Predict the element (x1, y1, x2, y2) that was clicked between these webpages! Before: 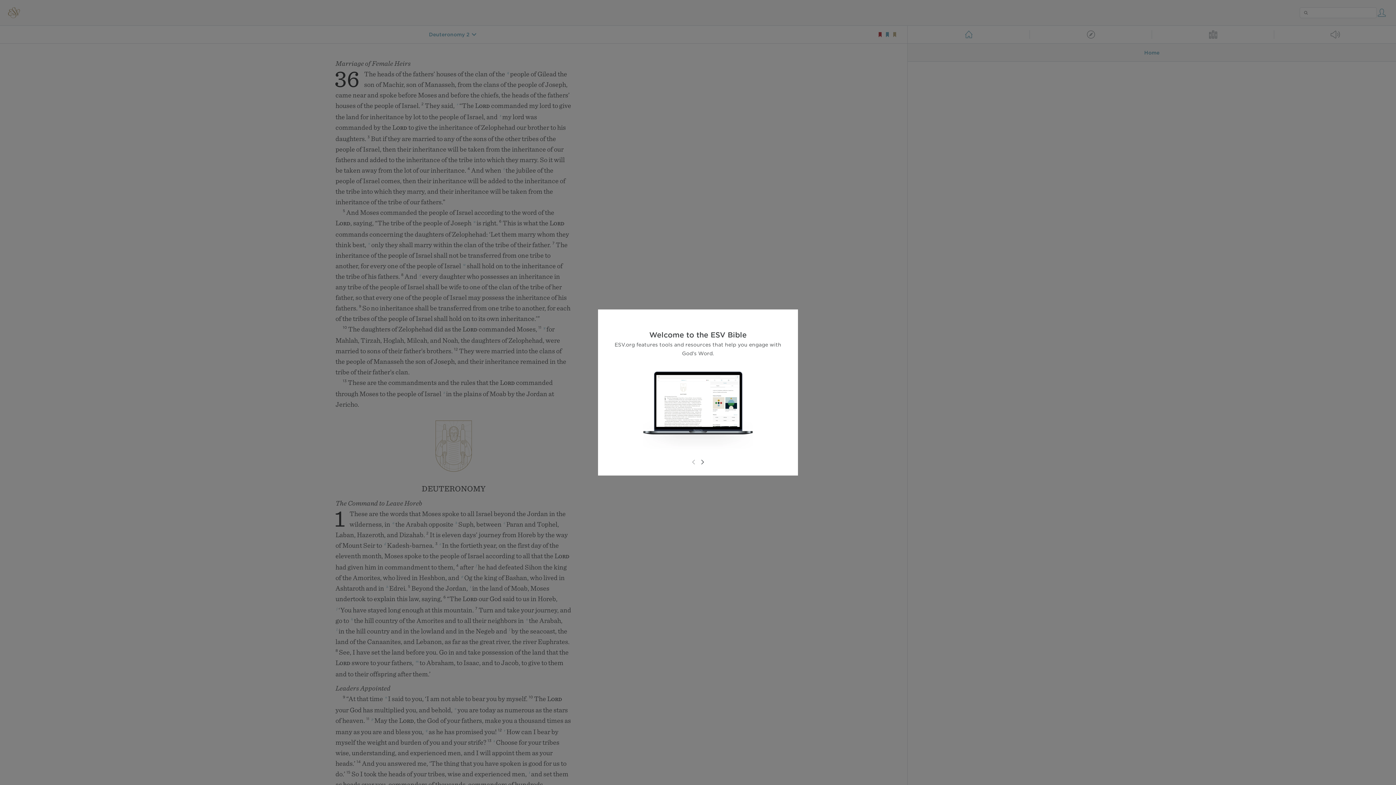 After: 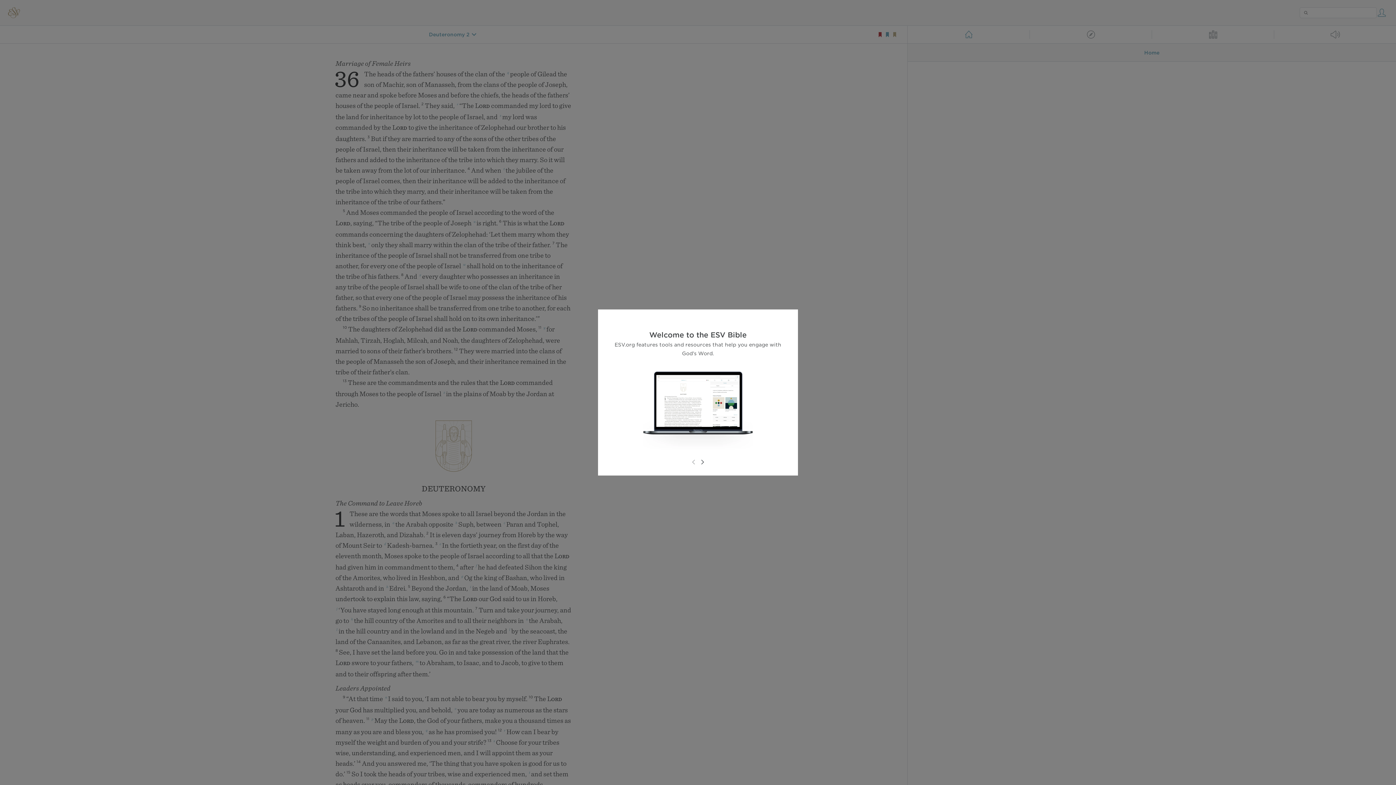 Action: bbox: (689, 458, 698, 466)